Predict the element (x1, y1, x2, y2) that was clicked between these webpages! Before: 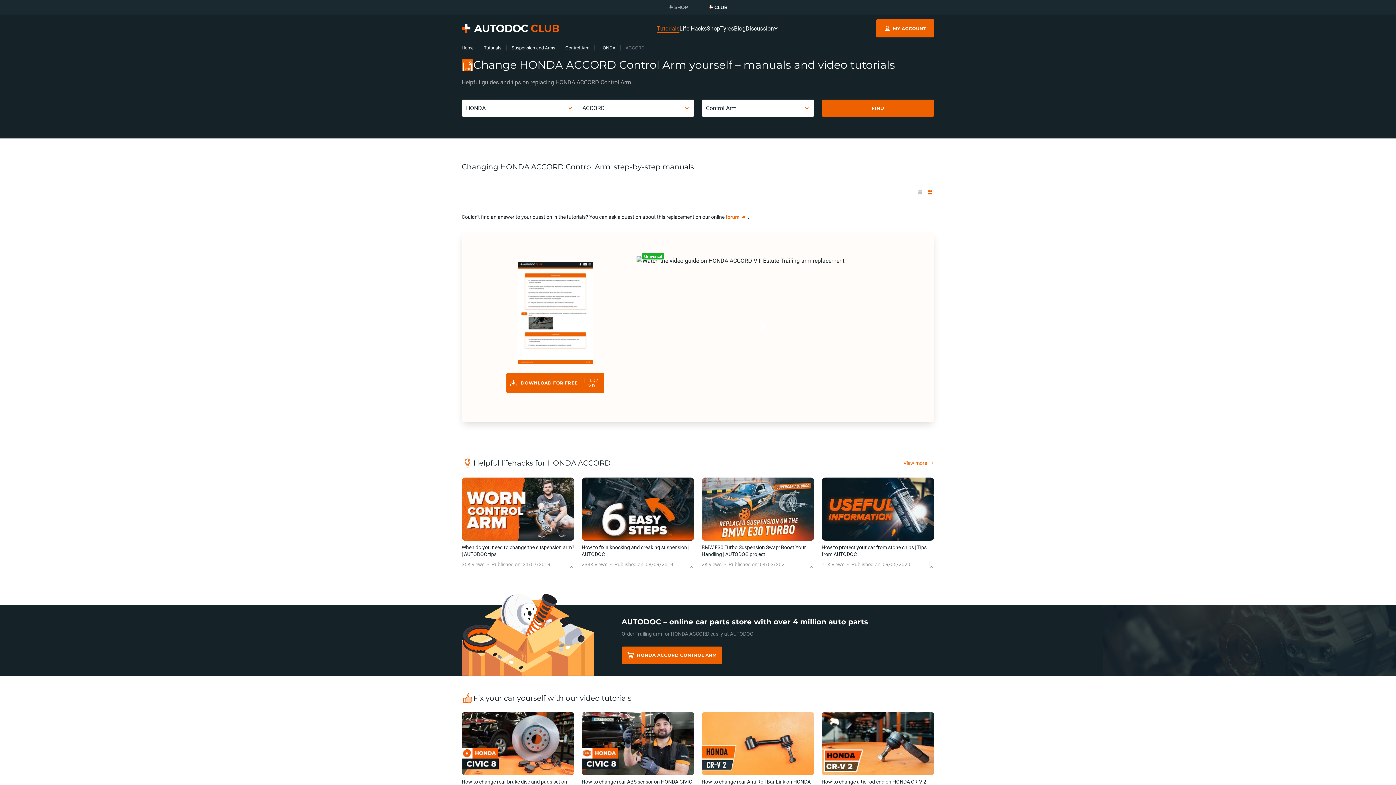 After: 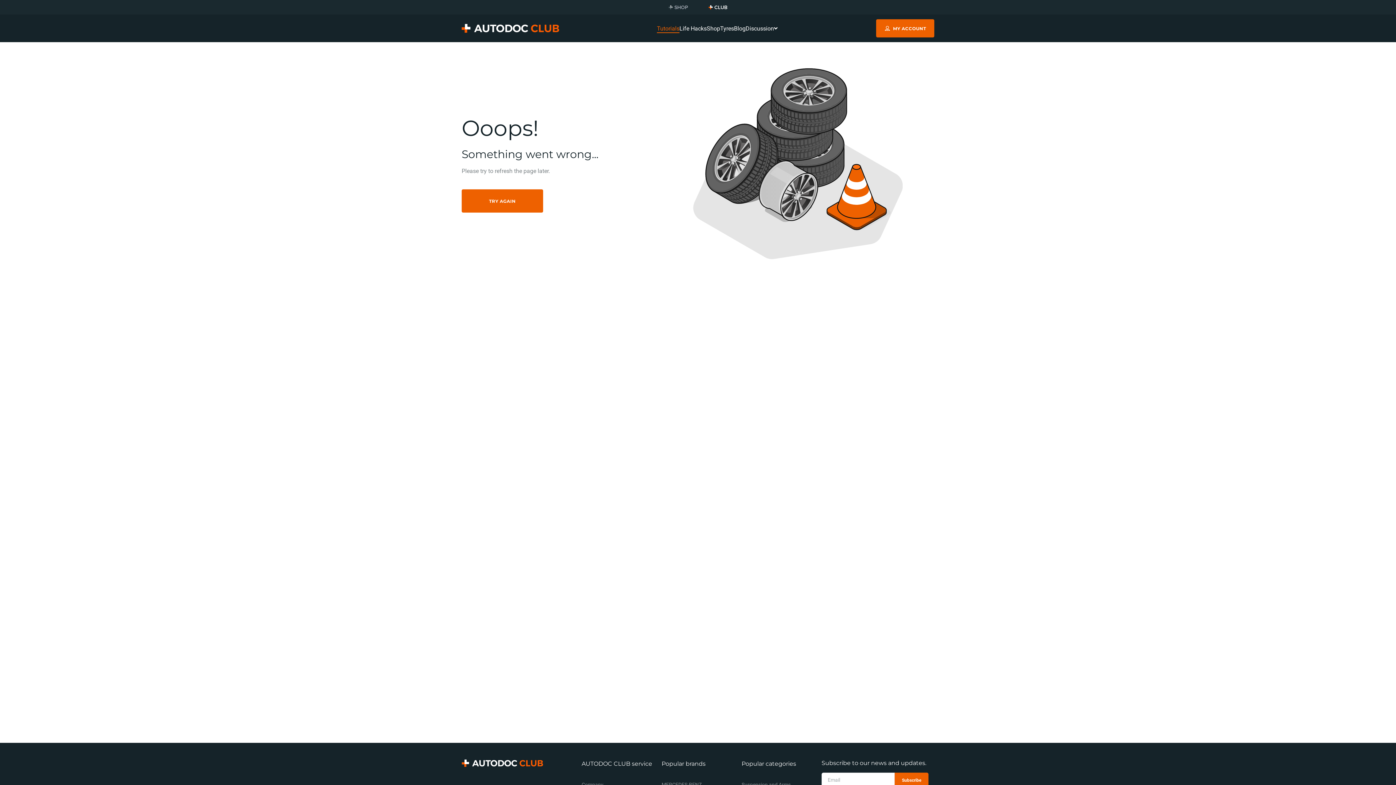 Action: label: Control Arm bbox: (565, 45, 589, 50)